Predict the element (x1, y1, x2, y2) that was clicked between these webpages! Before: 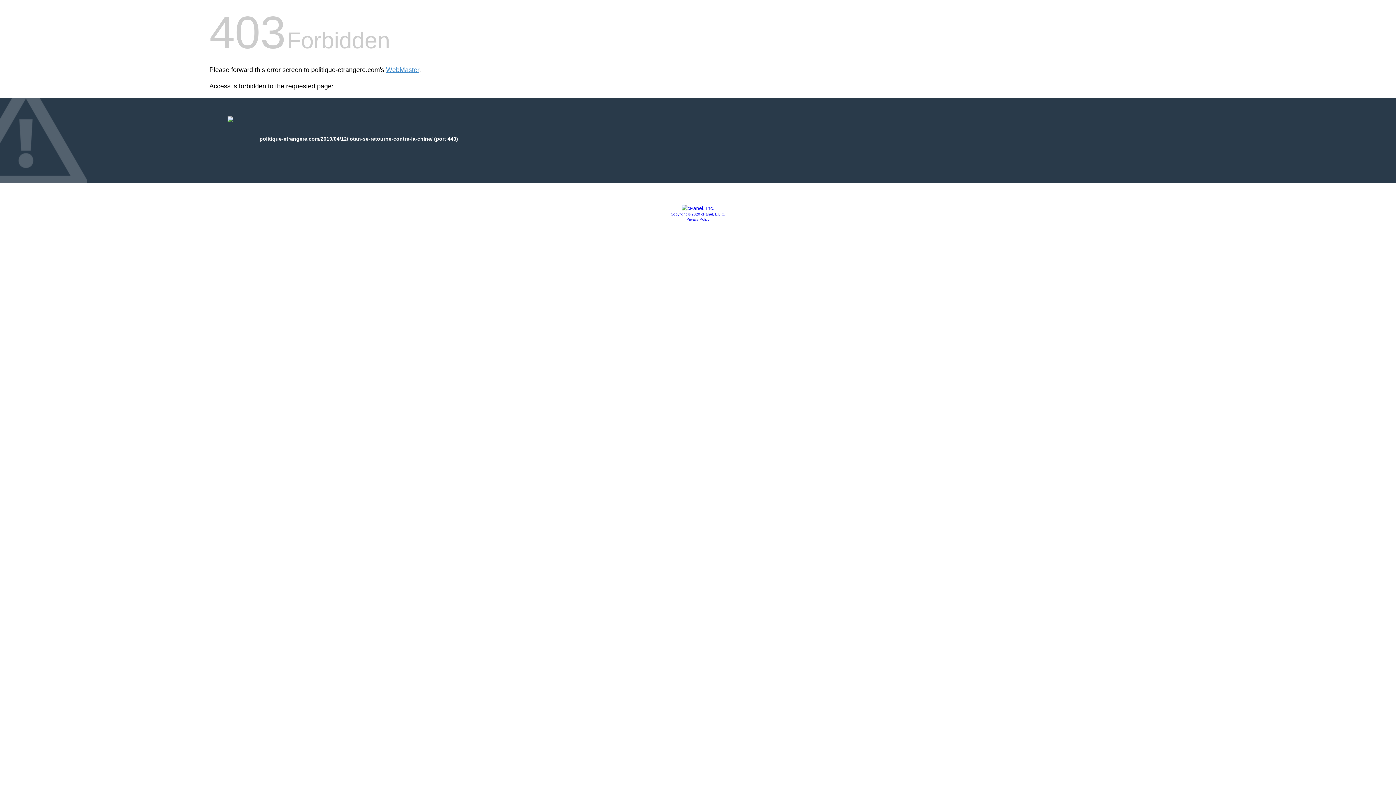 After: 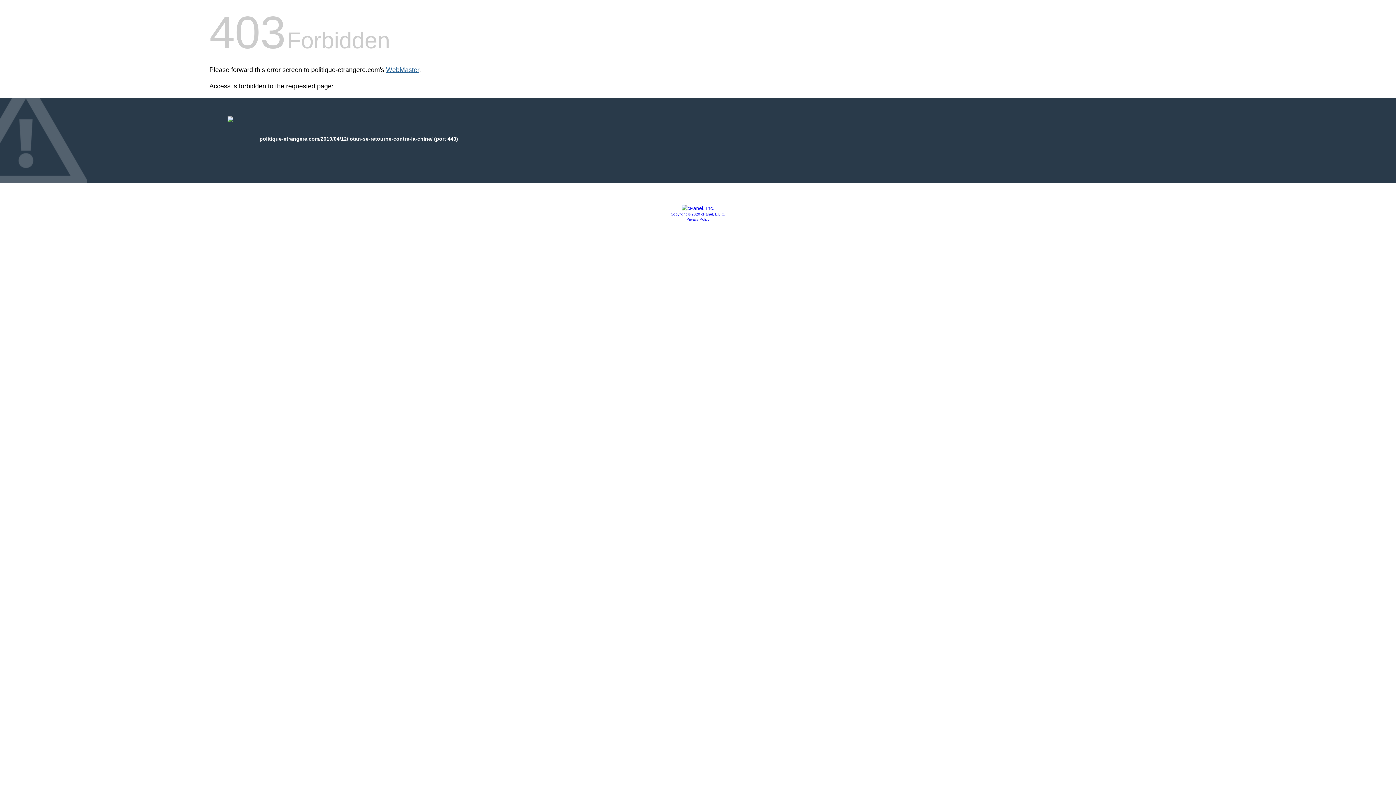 Action: bbox: (386, 66, 419, 73) label: WebMaster